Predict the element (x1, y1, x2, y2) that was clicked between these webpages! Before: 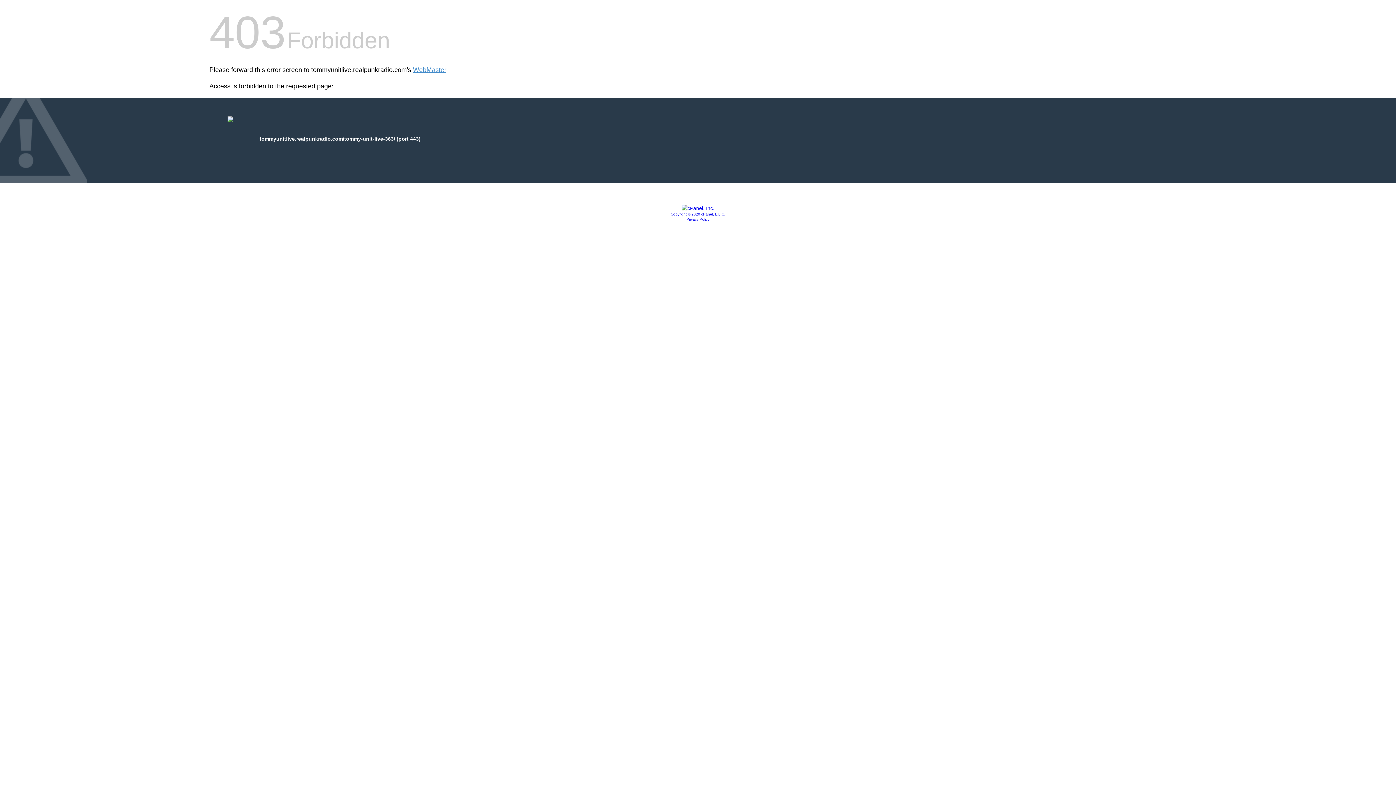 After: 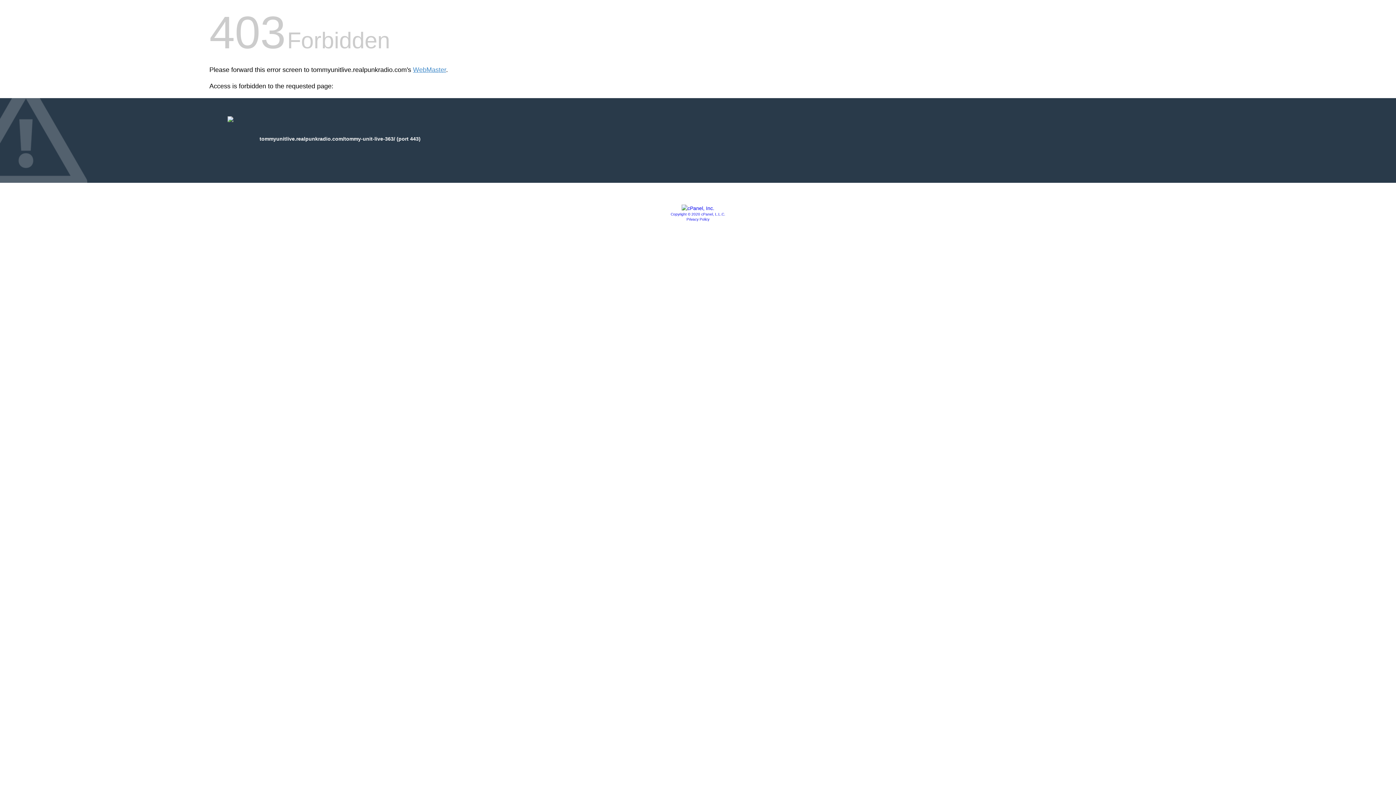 Action: bbox: (681, 205, 714, 211)